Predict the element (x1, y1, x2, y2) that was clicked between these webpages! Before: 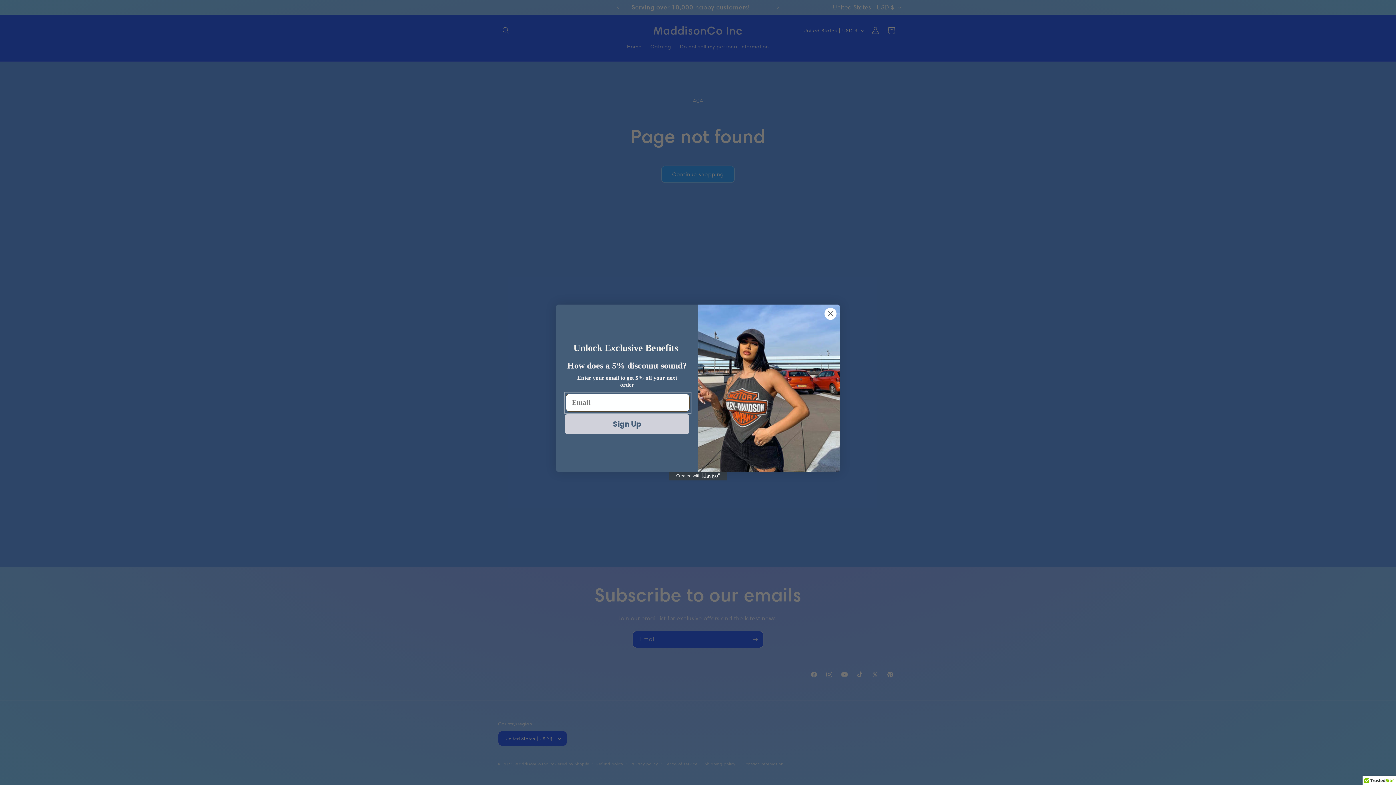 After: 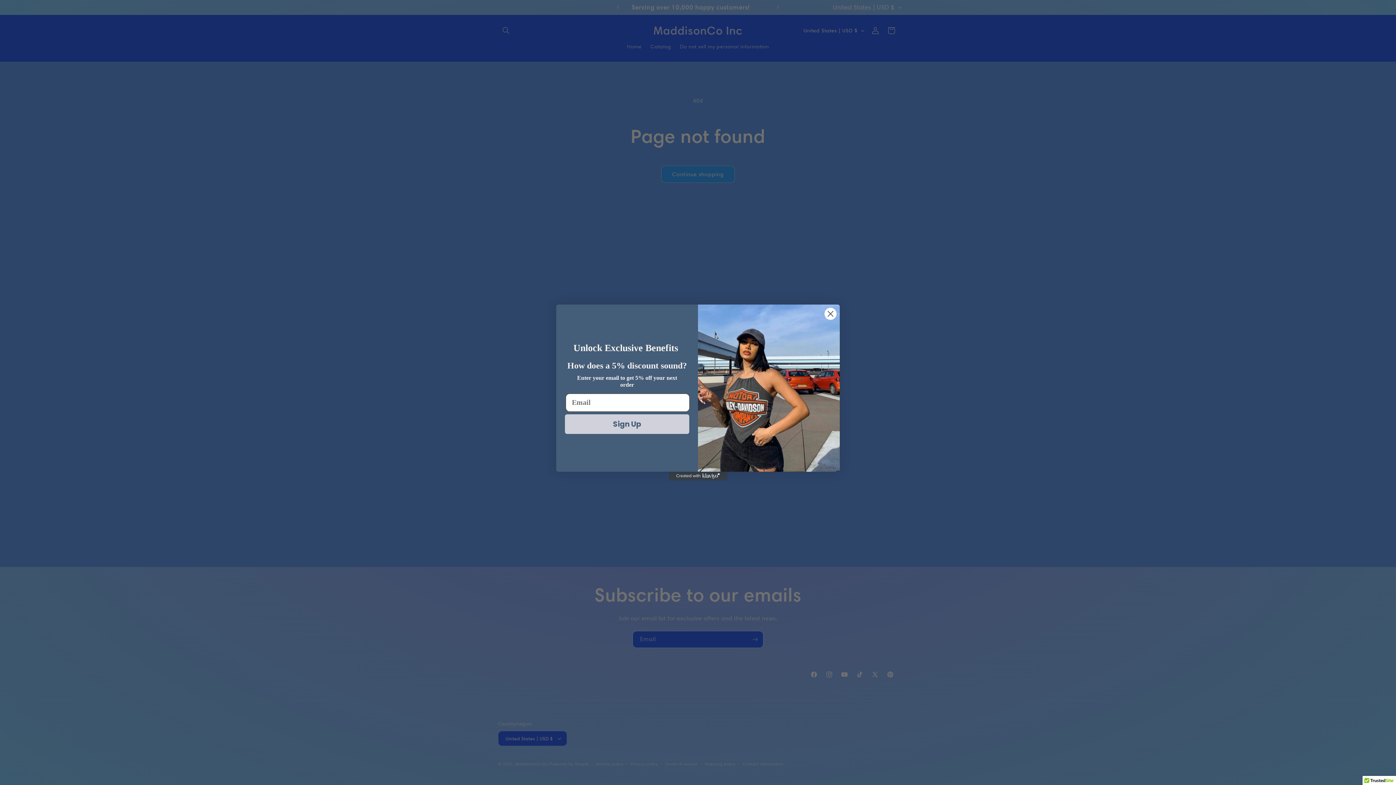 Action: label: Created with Klaviyo - opens in a new tab bbox: (669, 491, 727, 499)